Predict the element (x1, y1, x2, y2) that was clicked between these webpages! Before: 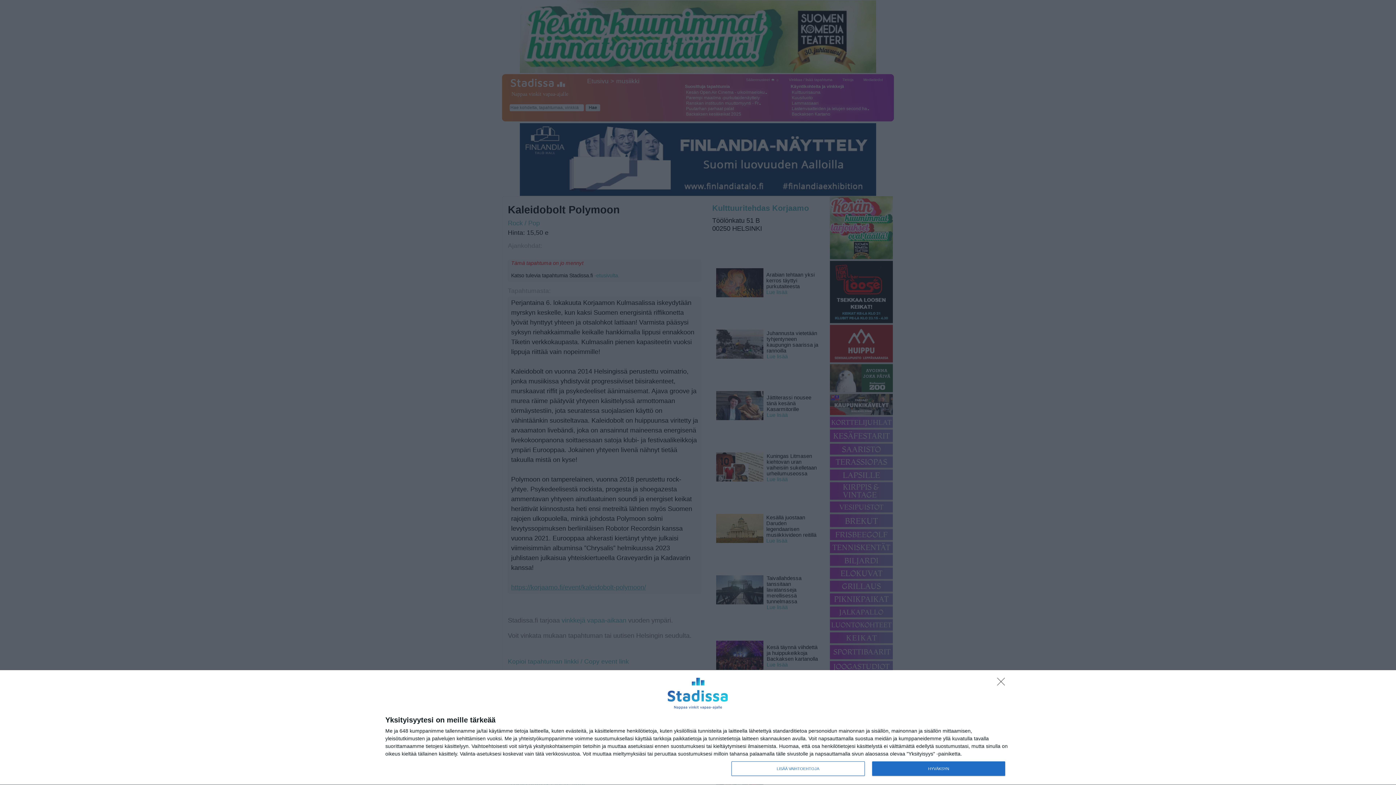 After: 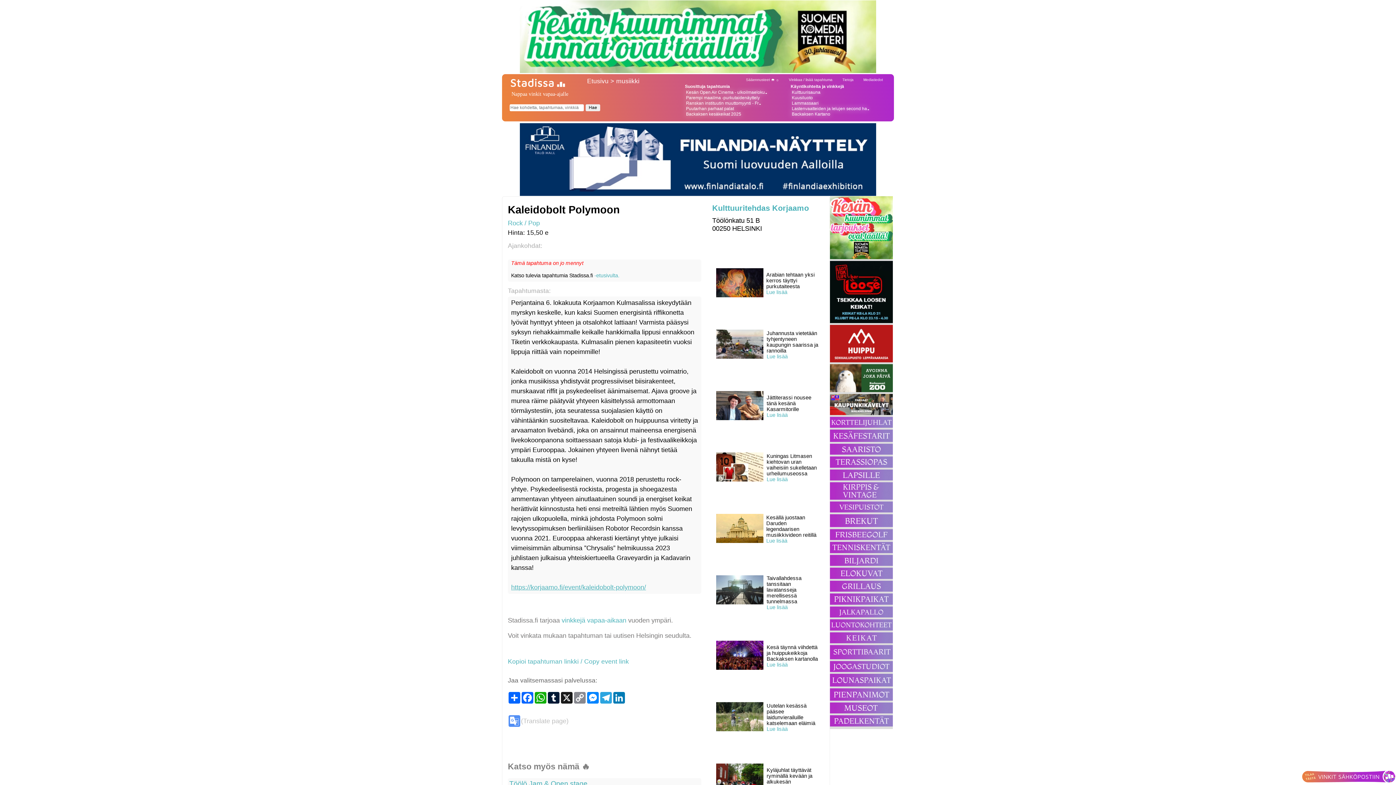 Action: label: HYVÄKSYN bbox: (872, 761, 1005, 776)